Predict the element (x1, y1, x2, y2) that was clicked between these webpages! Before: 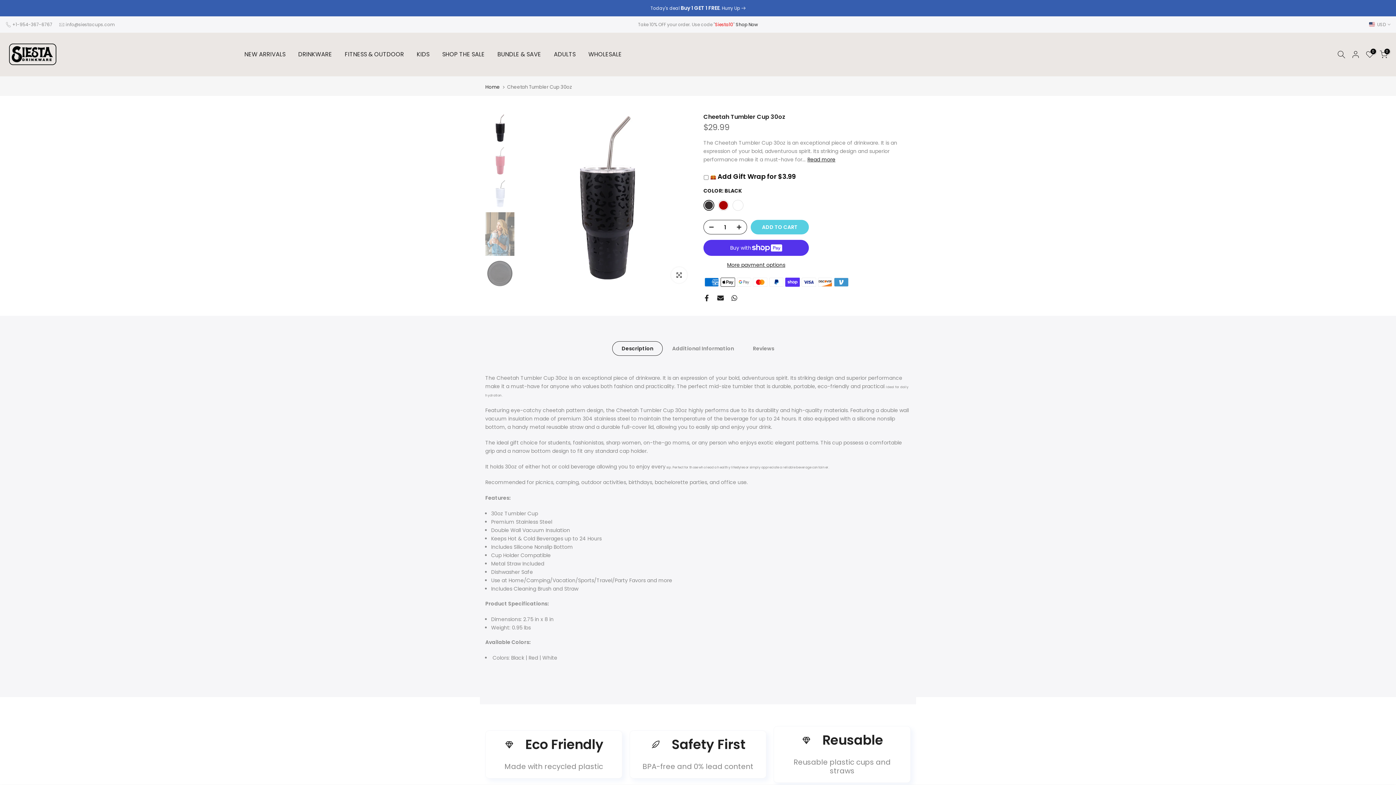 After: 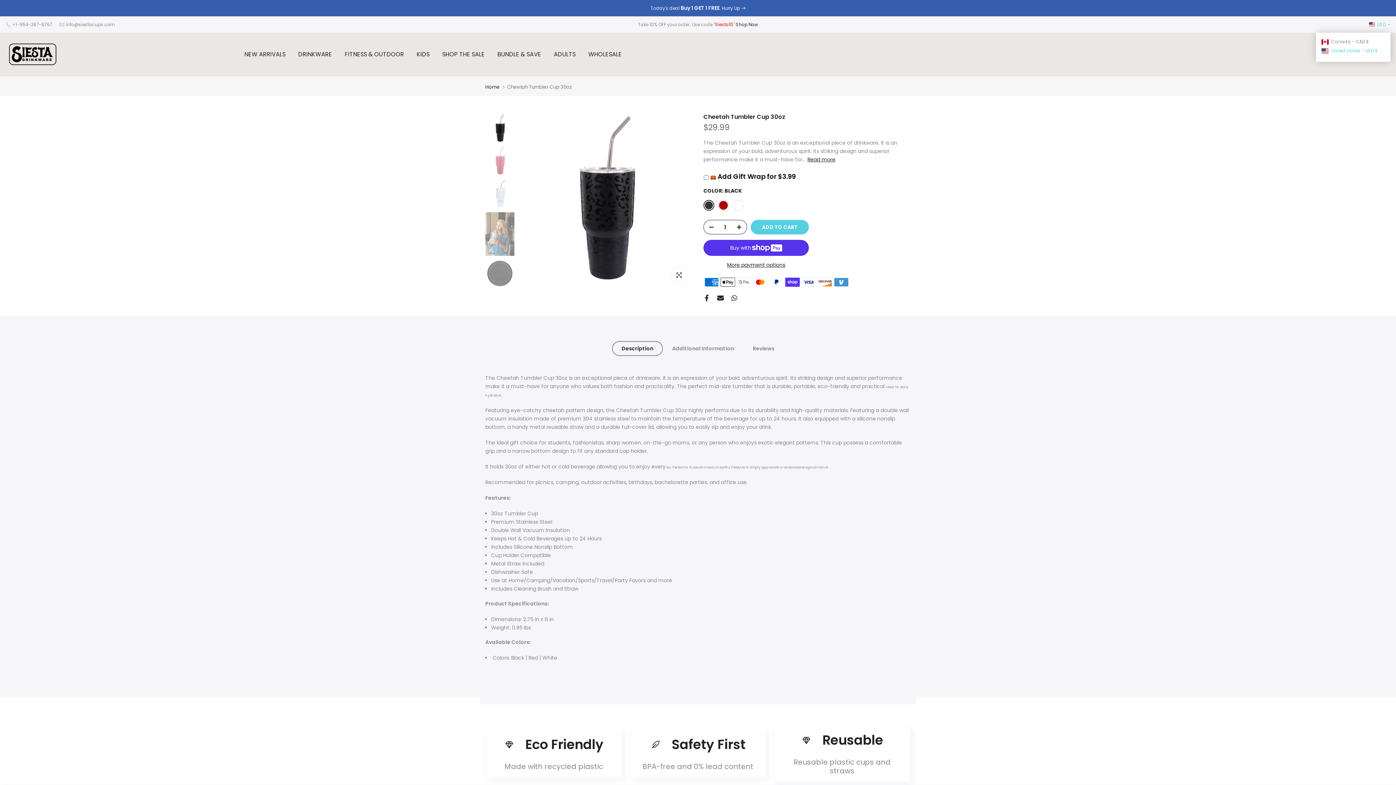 Action: bbox: (1369, 20, 1390, 28) label:  USD